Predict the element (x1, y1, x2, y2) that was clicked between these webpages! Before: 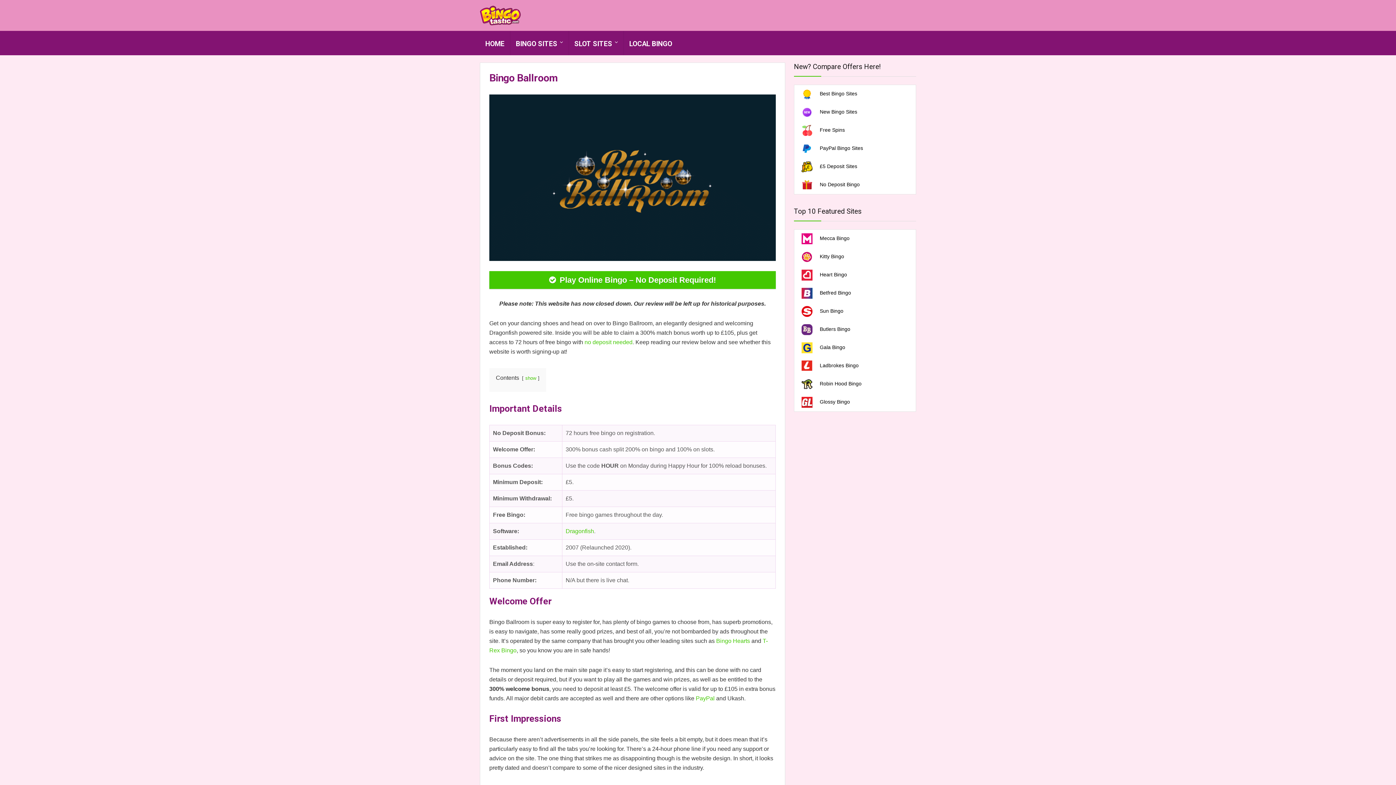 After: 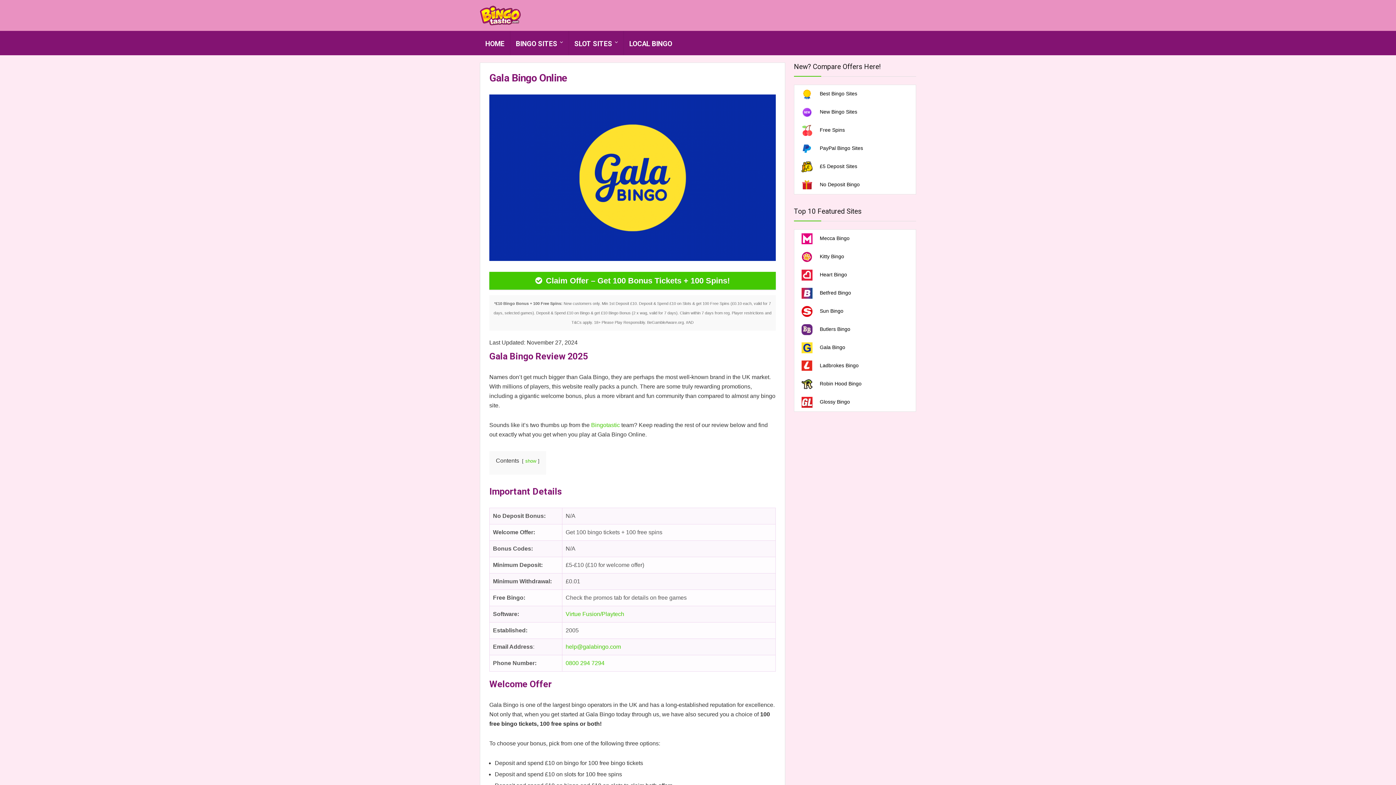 Action: label: Gala Bingo bbox: (794, 338, 916, 357)